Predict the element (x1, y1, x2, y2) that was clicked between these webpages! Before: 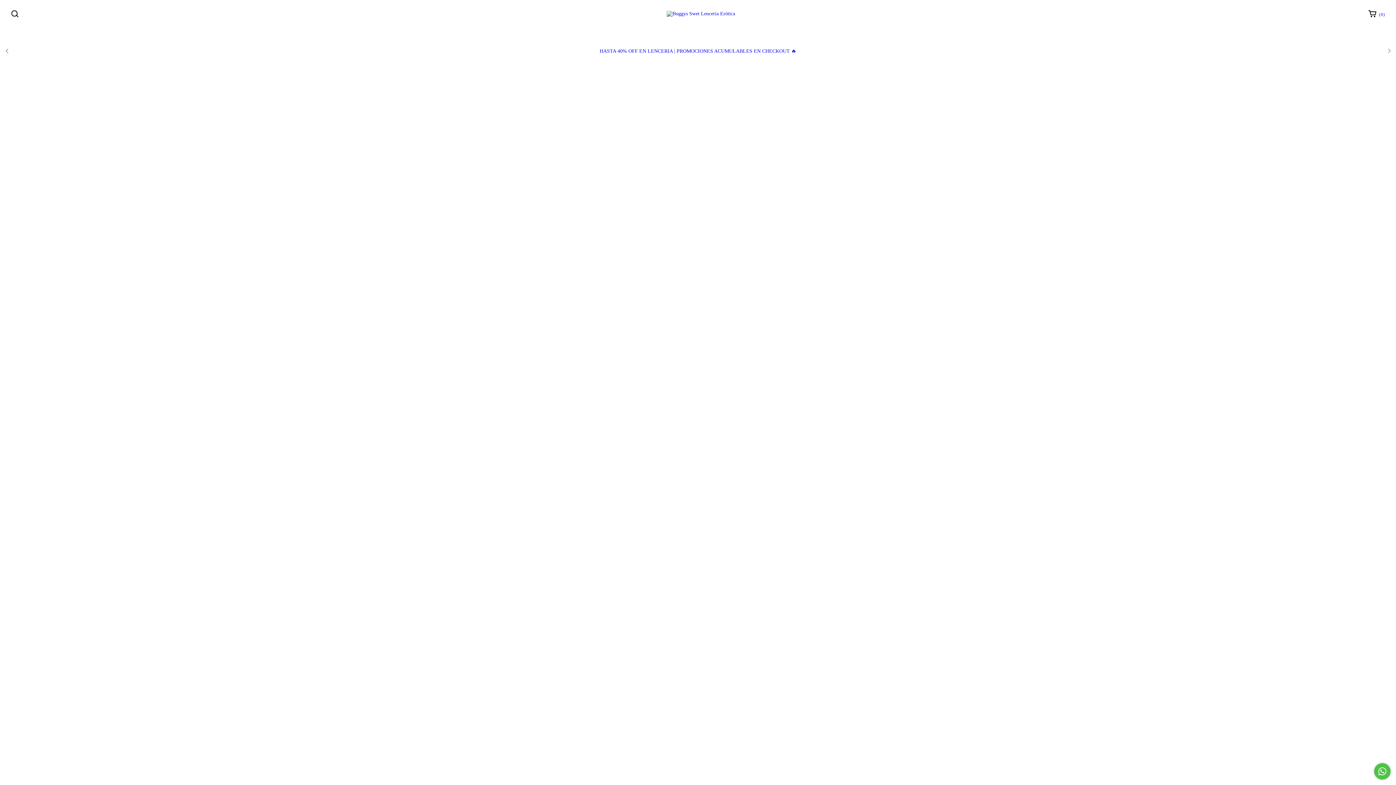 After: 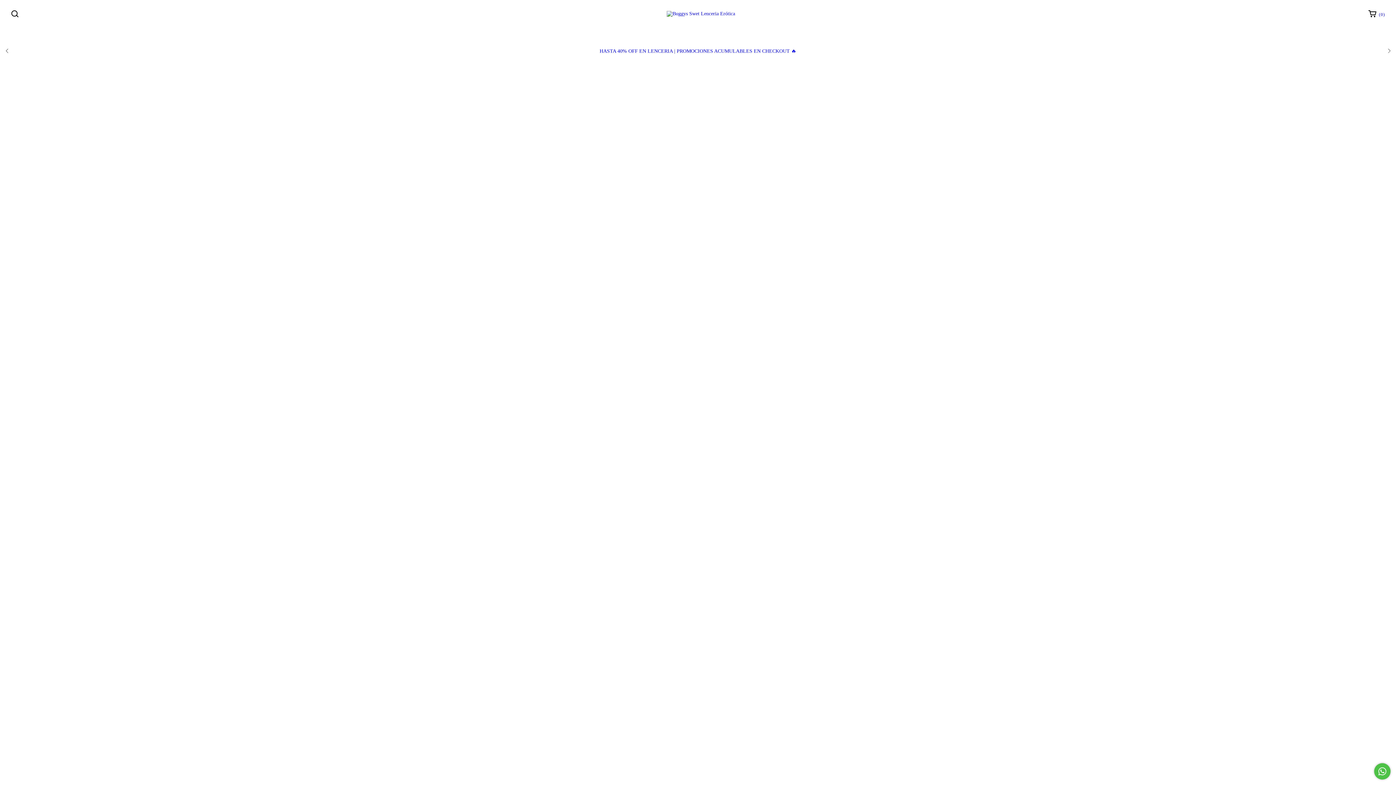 Action: label: Compra rápida de Anal Pene Curvo M. Suction bbox: (863, 312, 927, 323)